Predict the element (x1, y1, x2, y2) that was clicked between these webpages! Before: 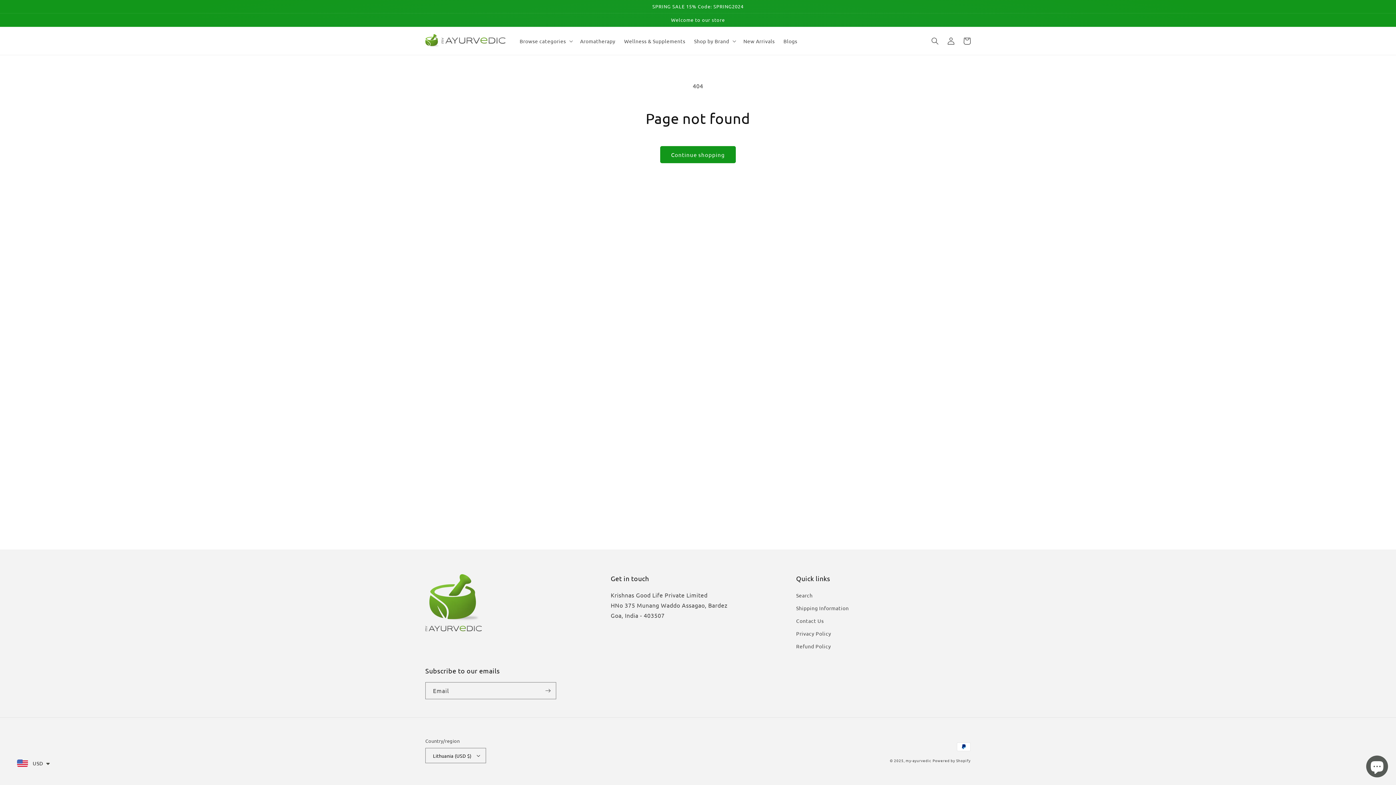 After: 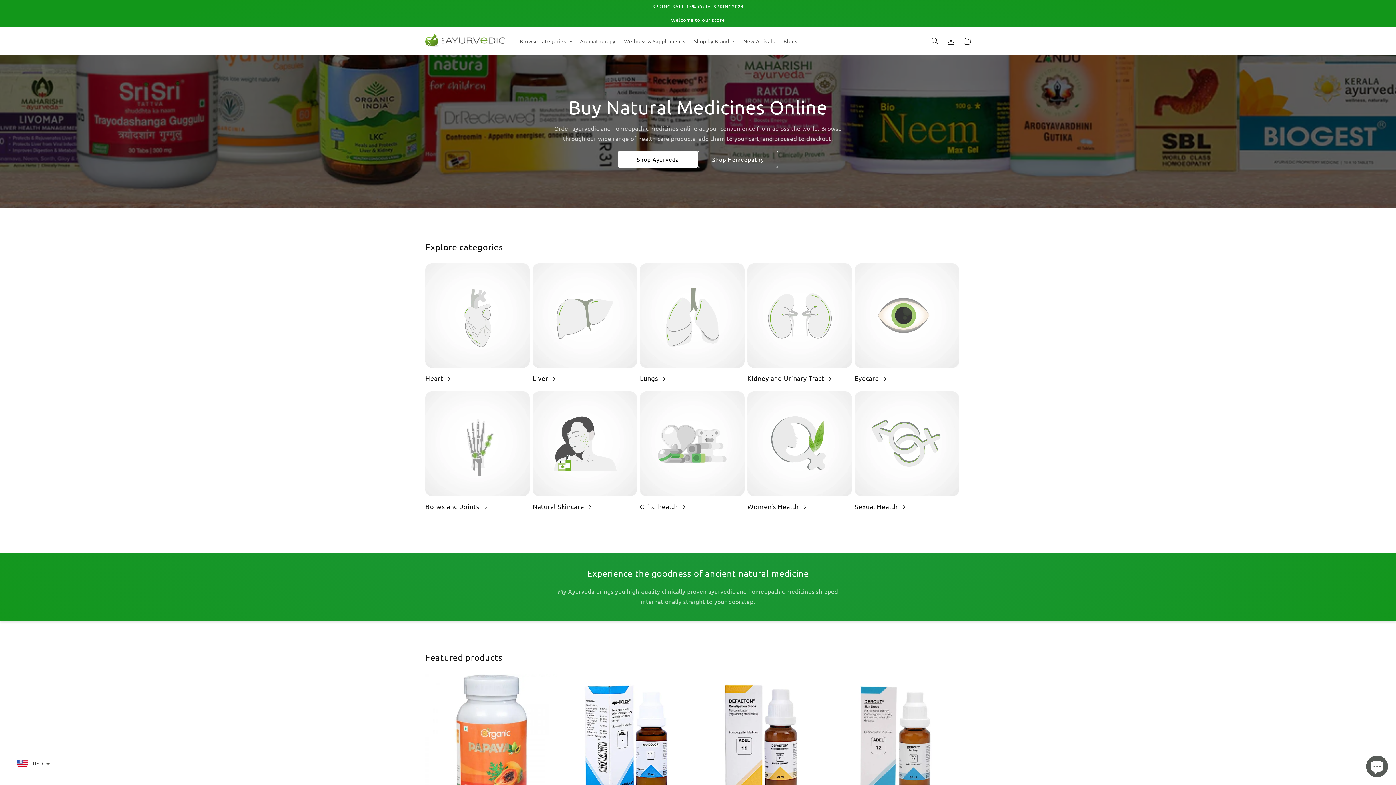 Action: bbox: (905, 758, 931, 763) label: my-ayurvedic